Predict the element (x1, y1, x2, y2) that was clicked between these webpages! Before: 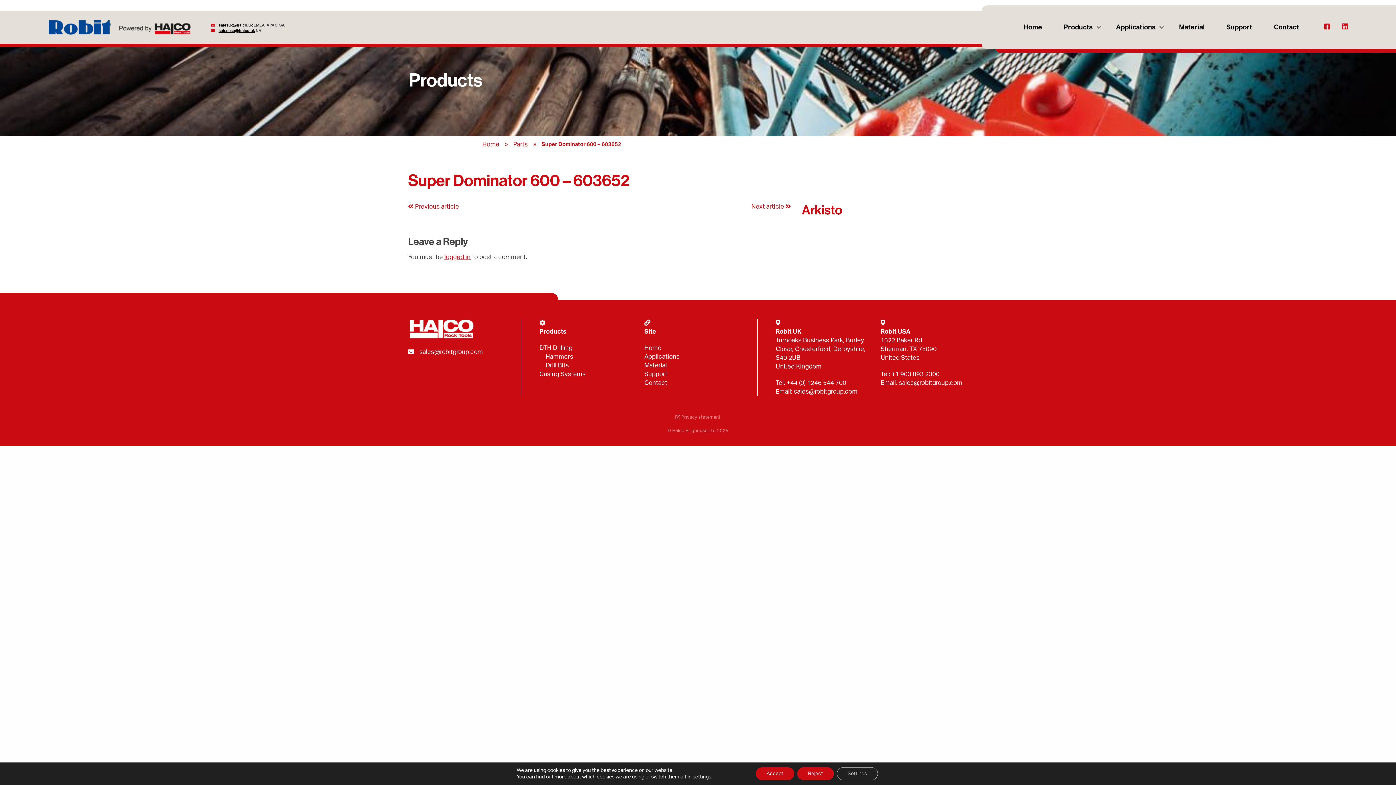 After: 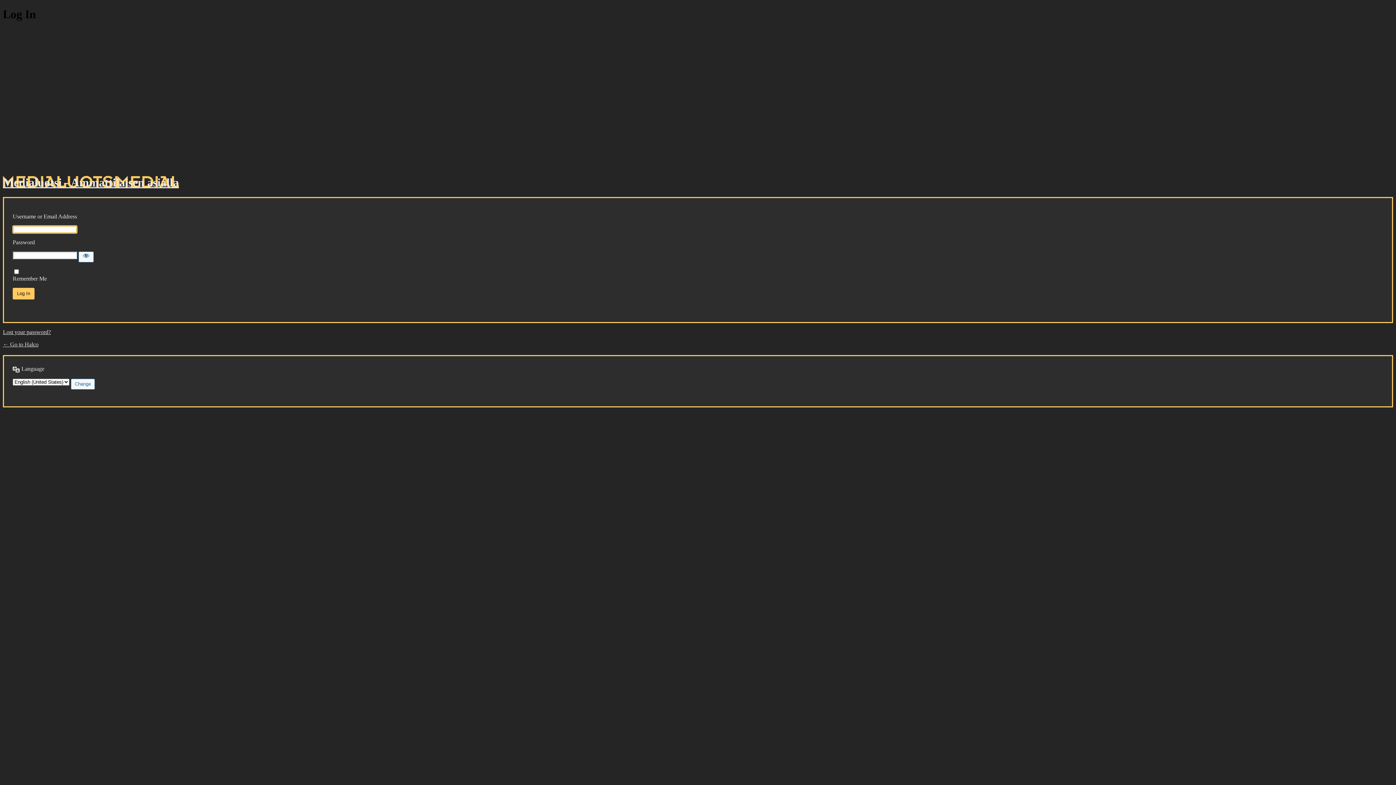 Action: bbox: (444, 254, 470, 260) label: logged in